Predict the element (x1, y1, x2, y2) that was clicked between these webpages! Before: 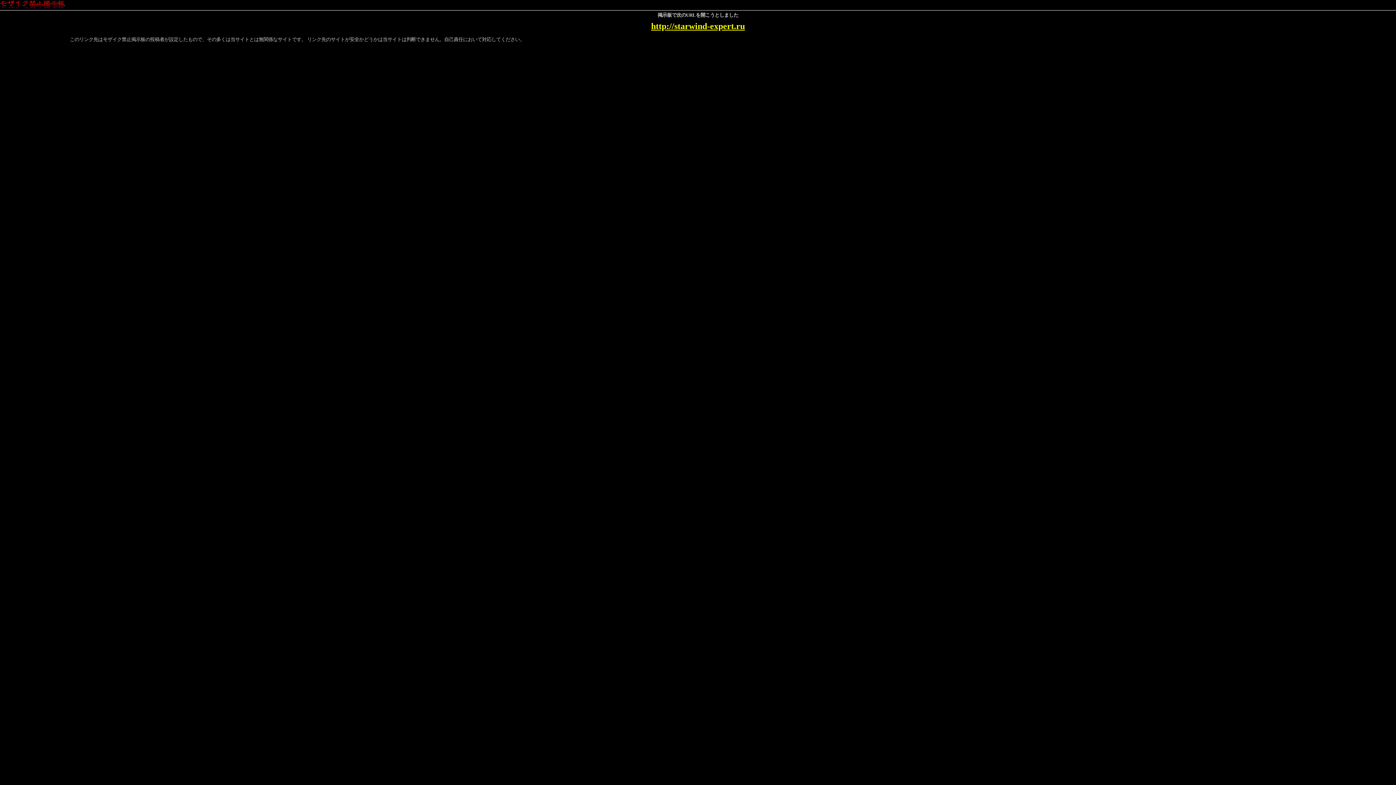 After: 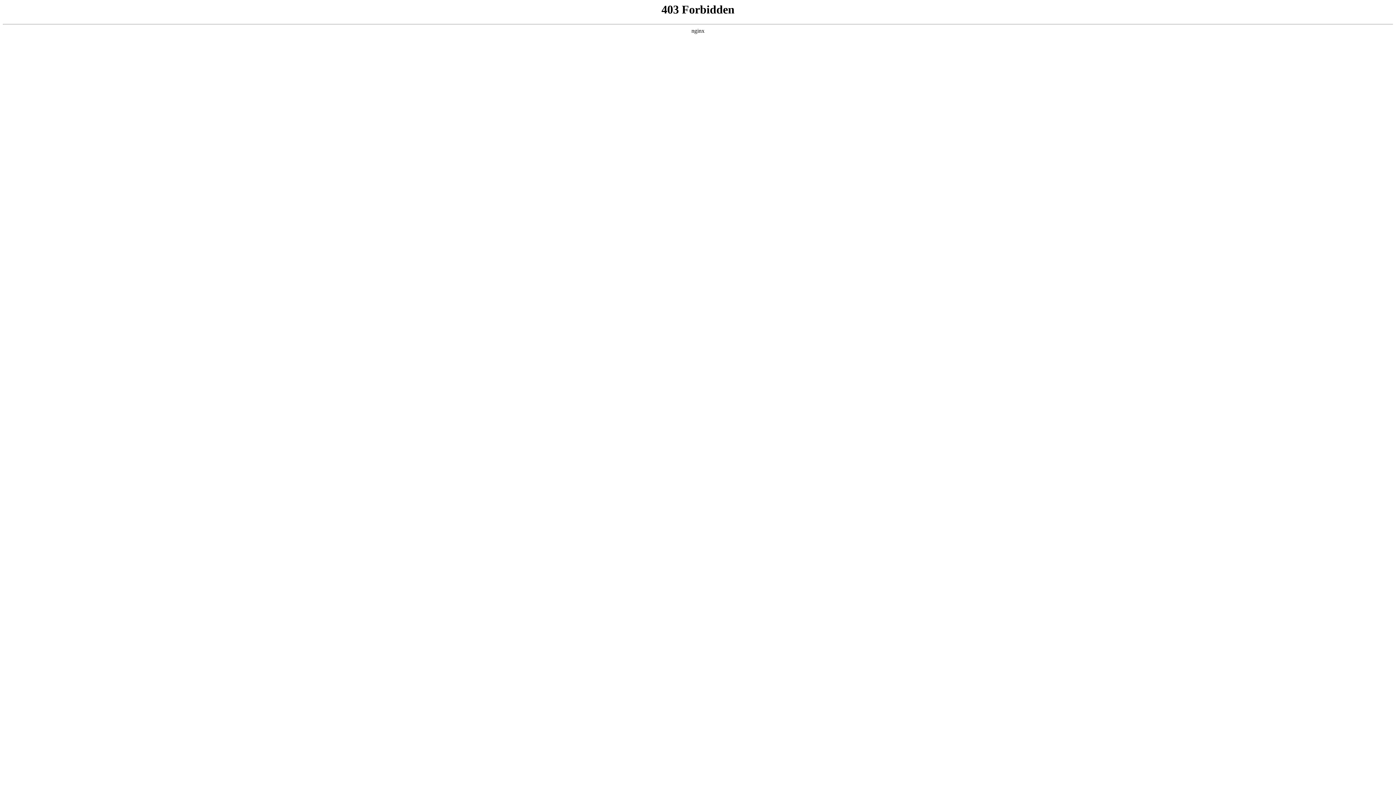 Action: label: http://starwind-expert.ru bbox: (651, 21, 745, 30)